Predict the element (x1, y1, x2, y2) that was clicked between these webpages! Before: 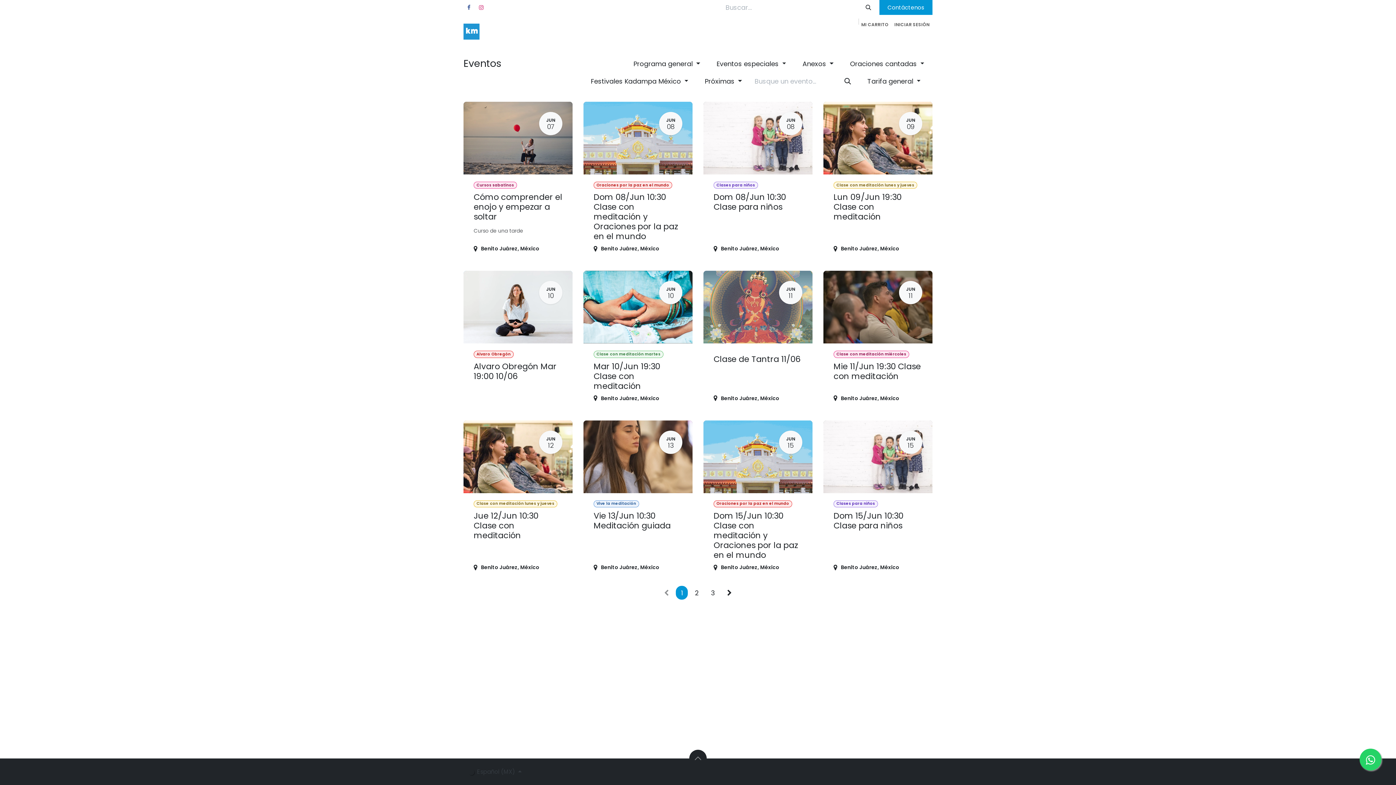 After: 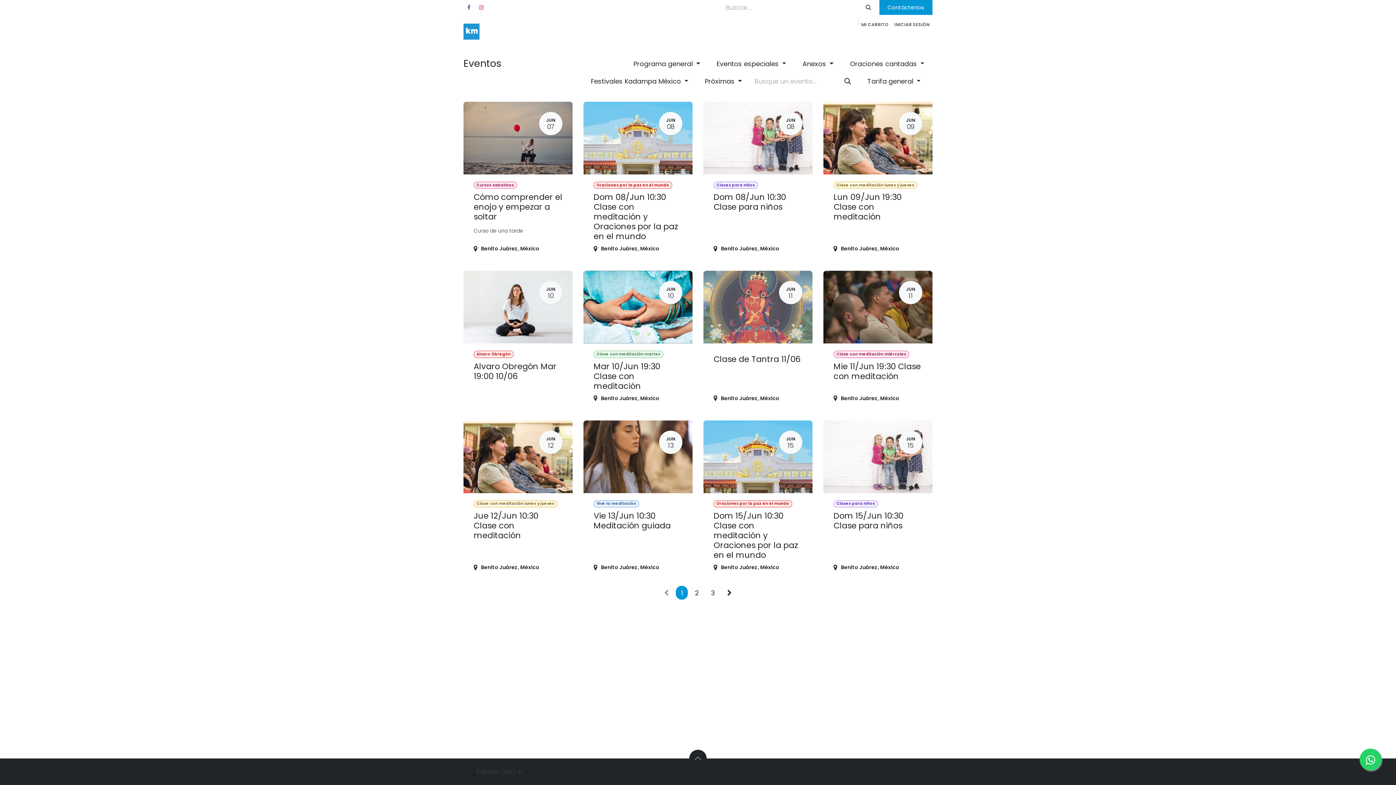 Action: bbox: (735, 31, 794, 44) label: Clases y eventos 